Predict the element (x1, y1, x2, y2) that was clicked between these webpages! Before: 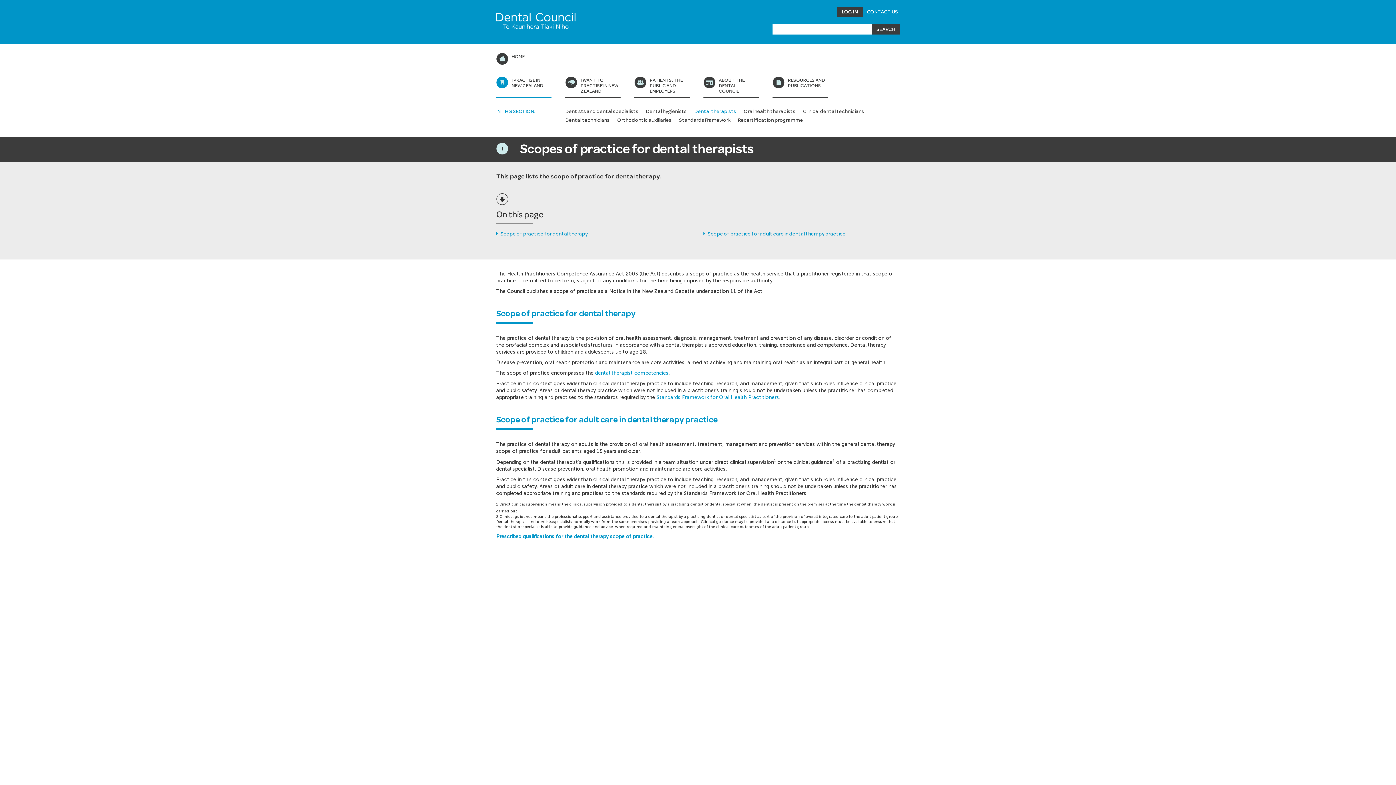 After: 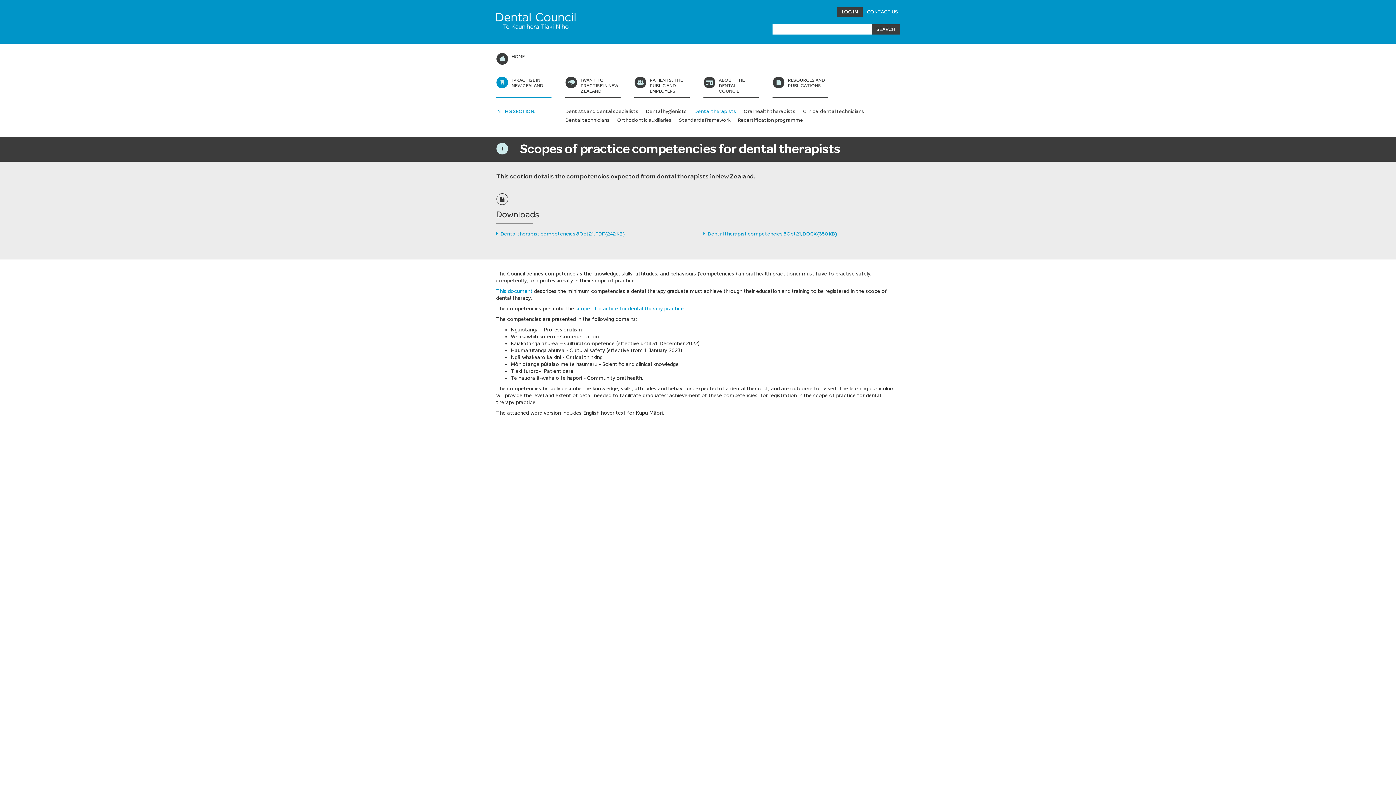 Action: label: dental therapist competencies bbox: (595, 370, 668, 376)